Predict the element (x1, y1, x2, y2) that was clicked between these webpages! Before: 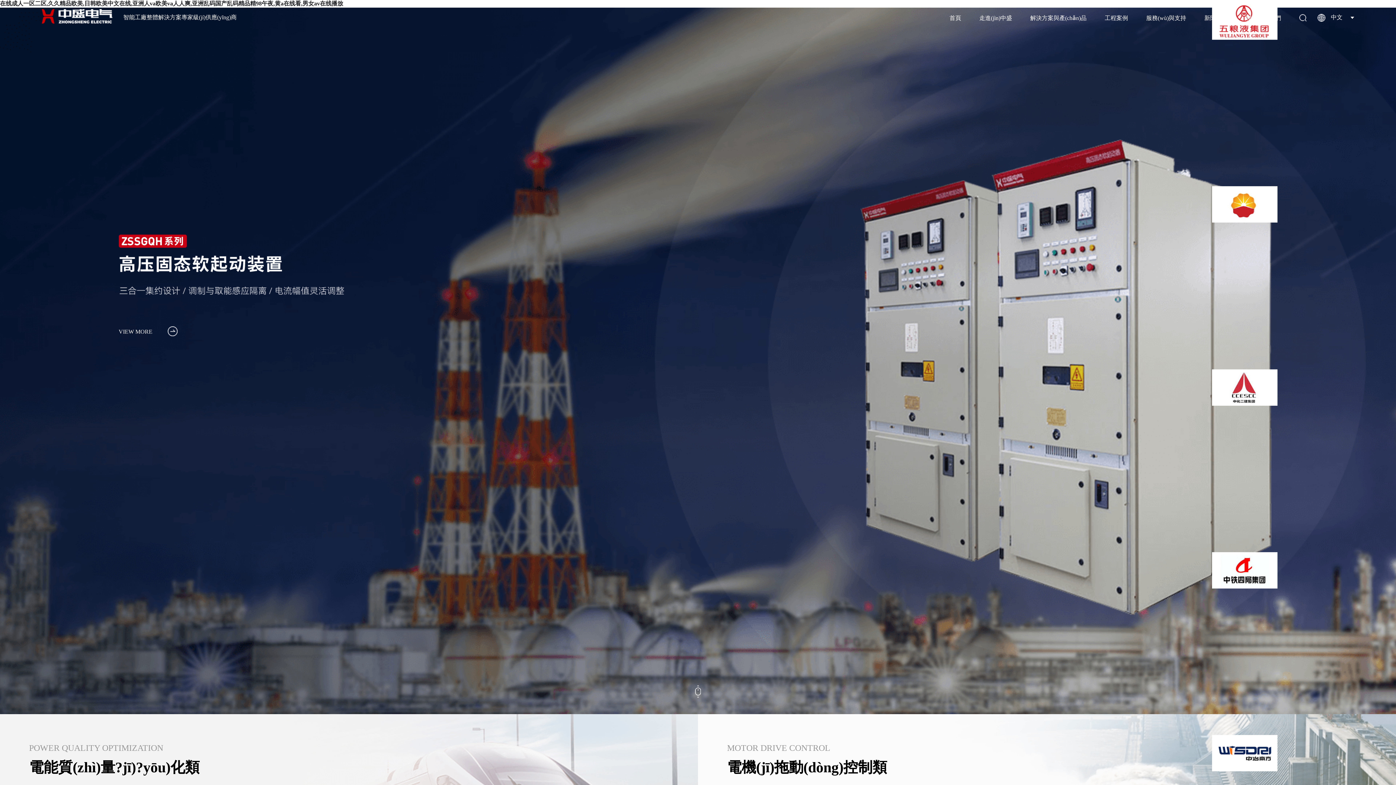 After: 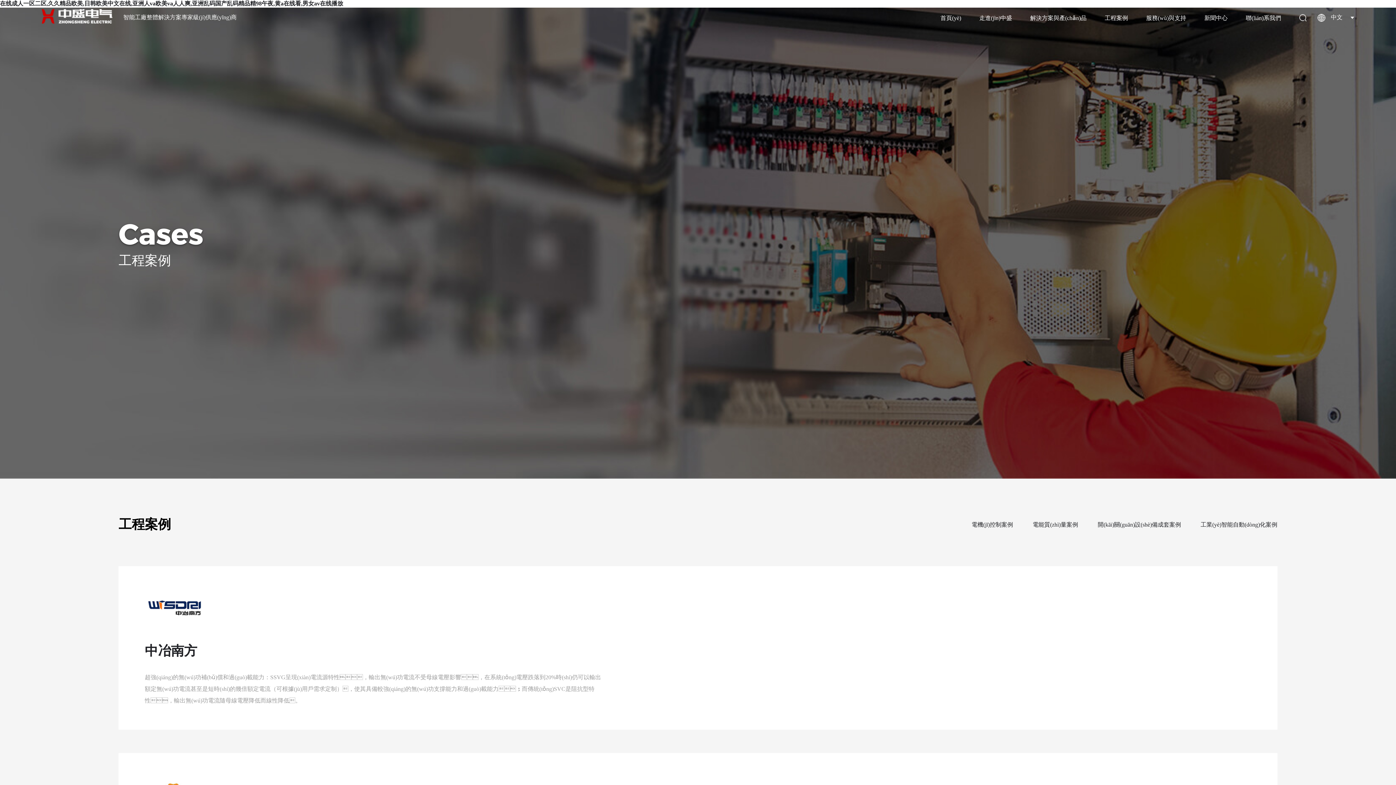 Action: bbox: (1105, 3, 1128, 32) label: 工程案例